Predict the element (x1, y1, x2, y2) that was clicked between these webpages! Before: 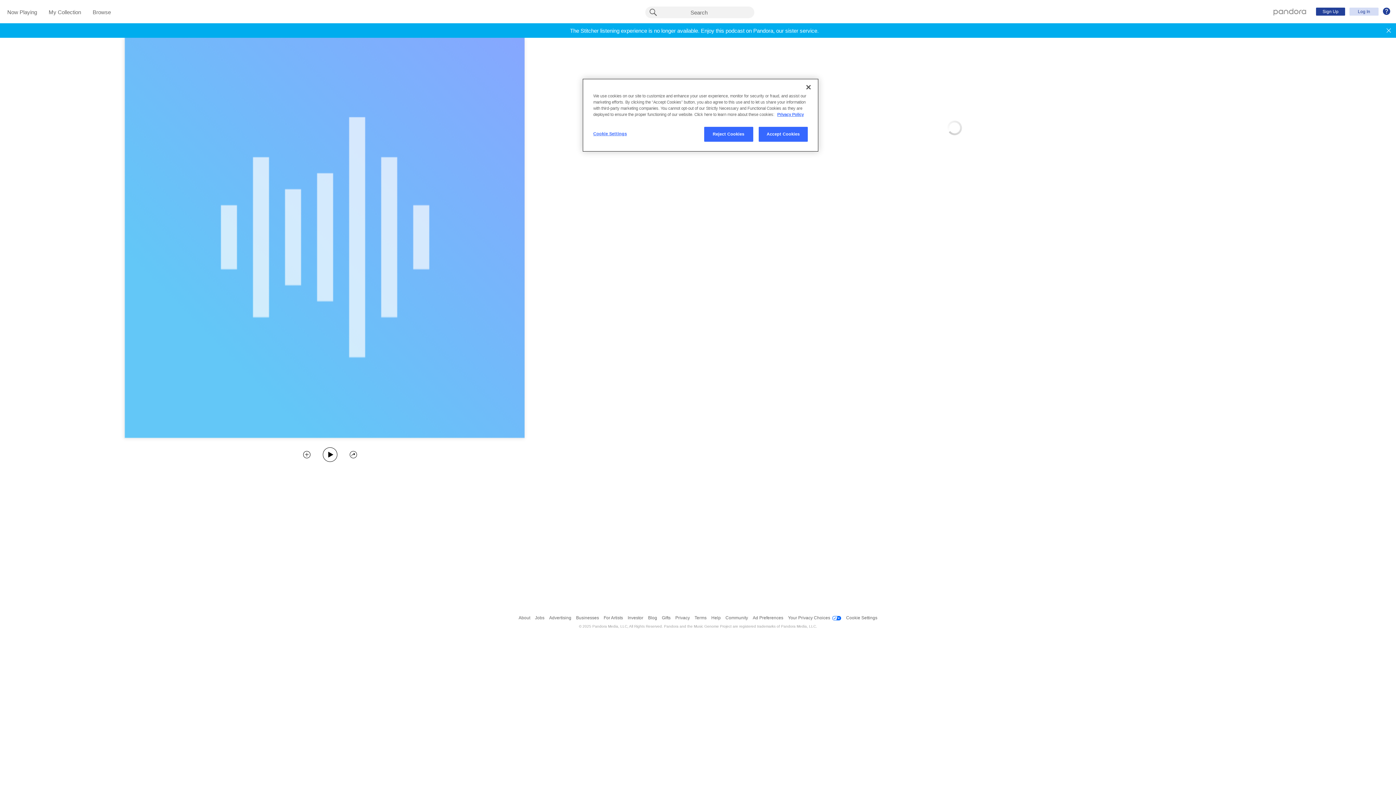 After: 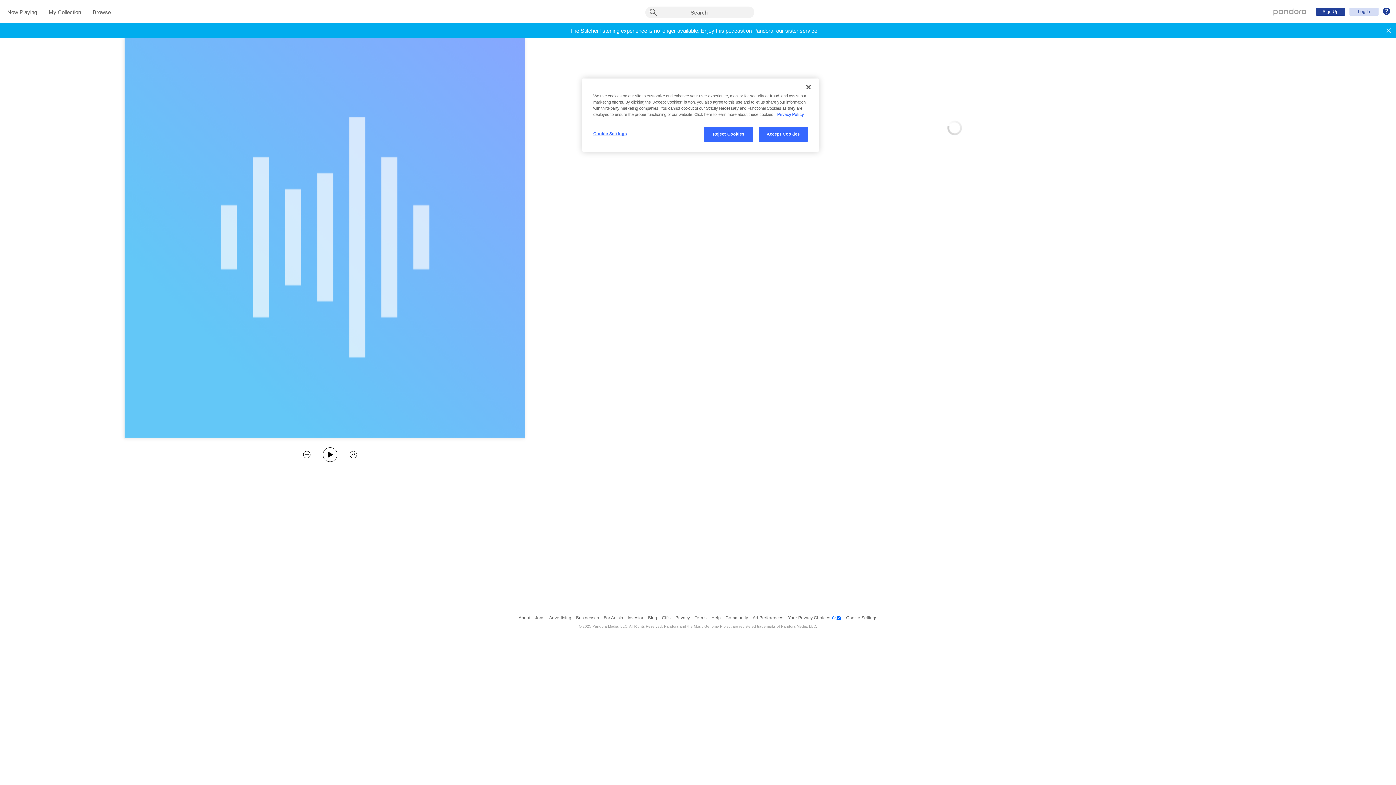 Action: bbox: (777, 112, 804, 116) label: More information about your privacy, opens in a new tab